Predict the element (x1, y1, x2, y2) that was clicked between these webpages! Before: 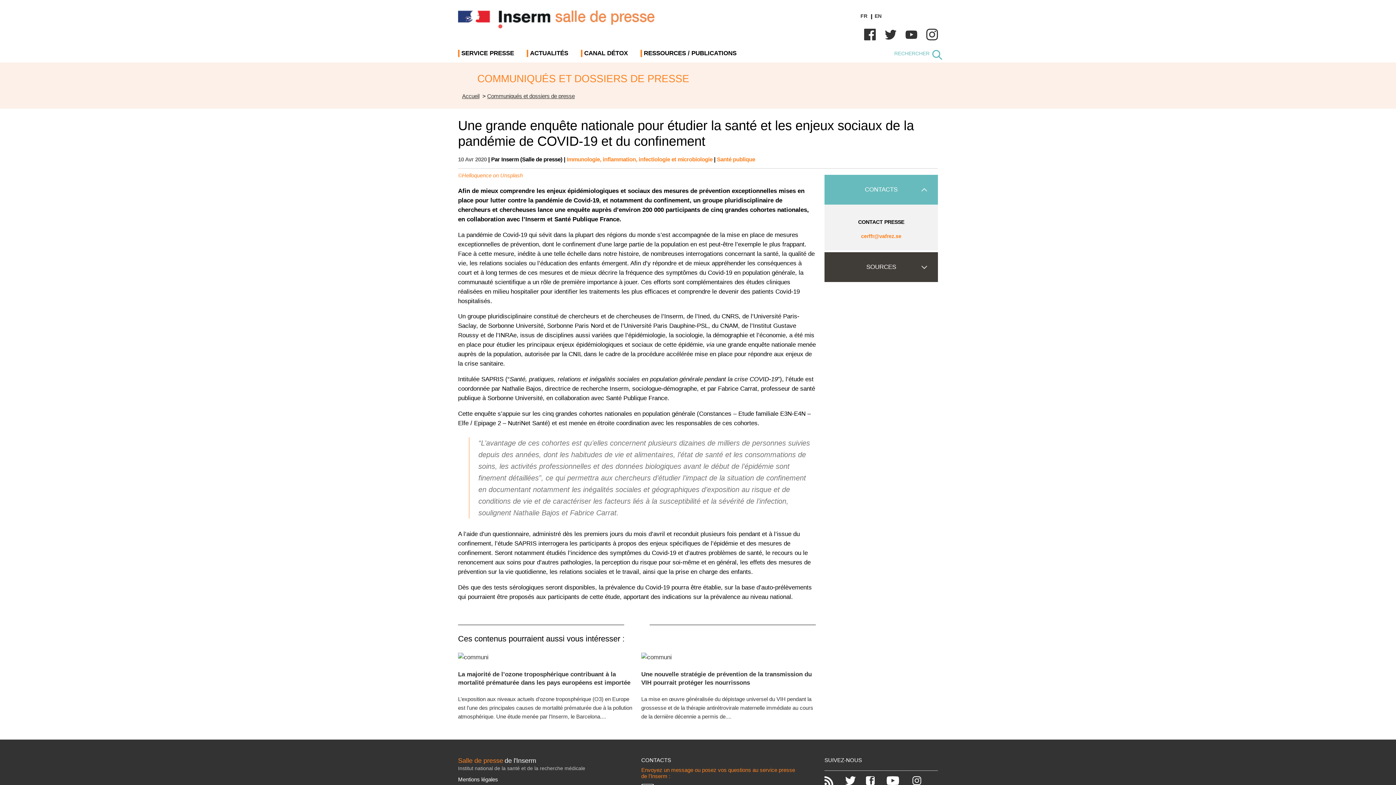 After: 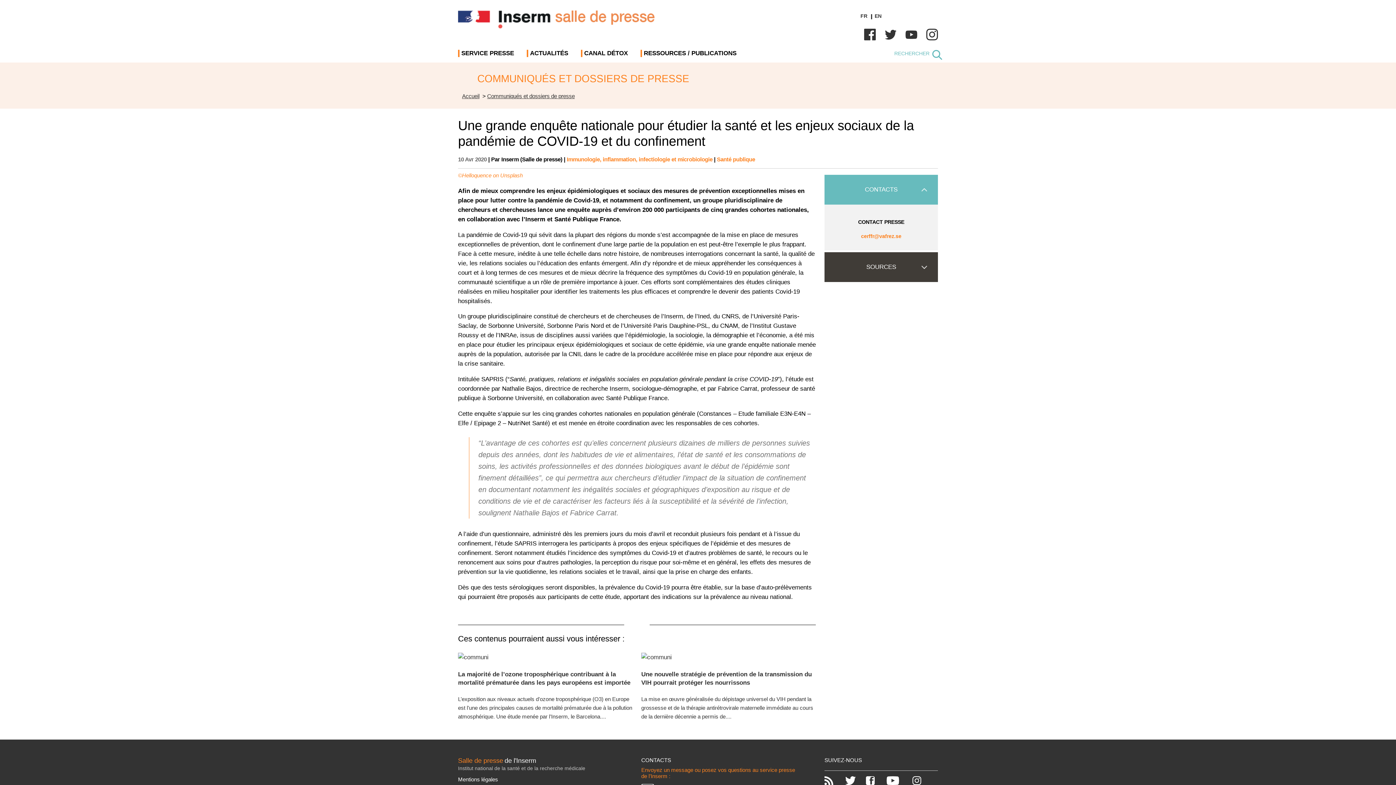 Action: bbox: (866, 776, 885, 785) label: Facebook